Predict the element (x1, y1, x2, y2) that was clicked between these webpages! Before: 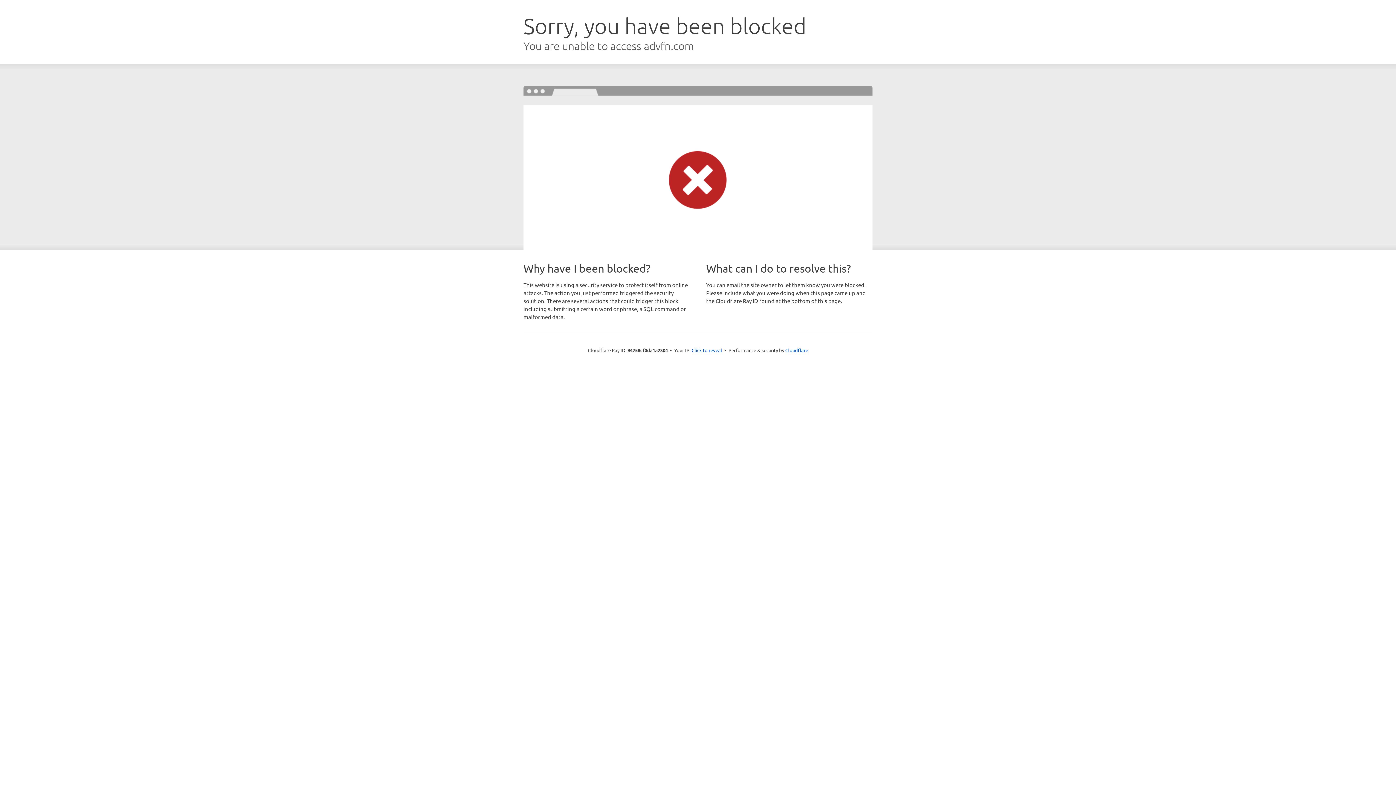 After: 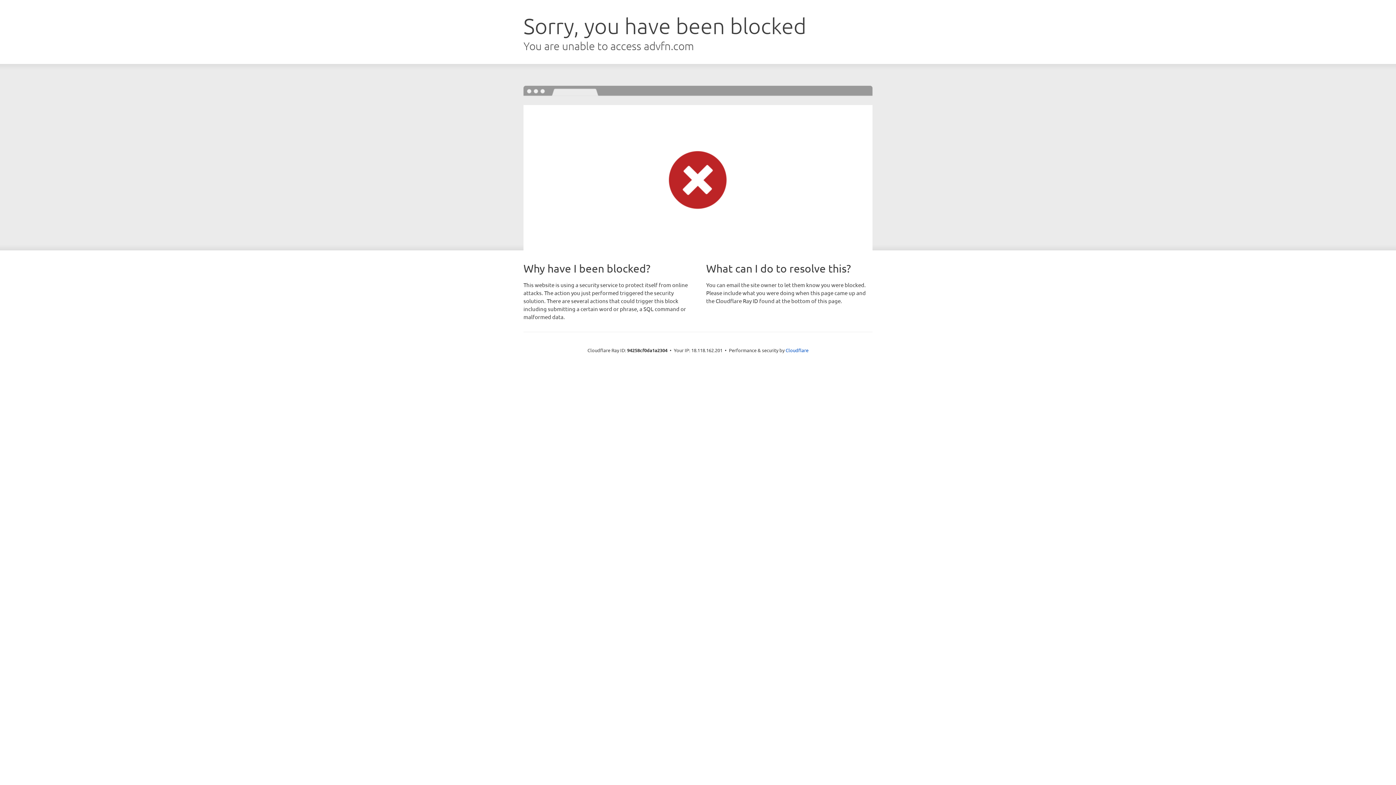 Action: label: Click to reveal bbox: (691, 346, 722, 353)